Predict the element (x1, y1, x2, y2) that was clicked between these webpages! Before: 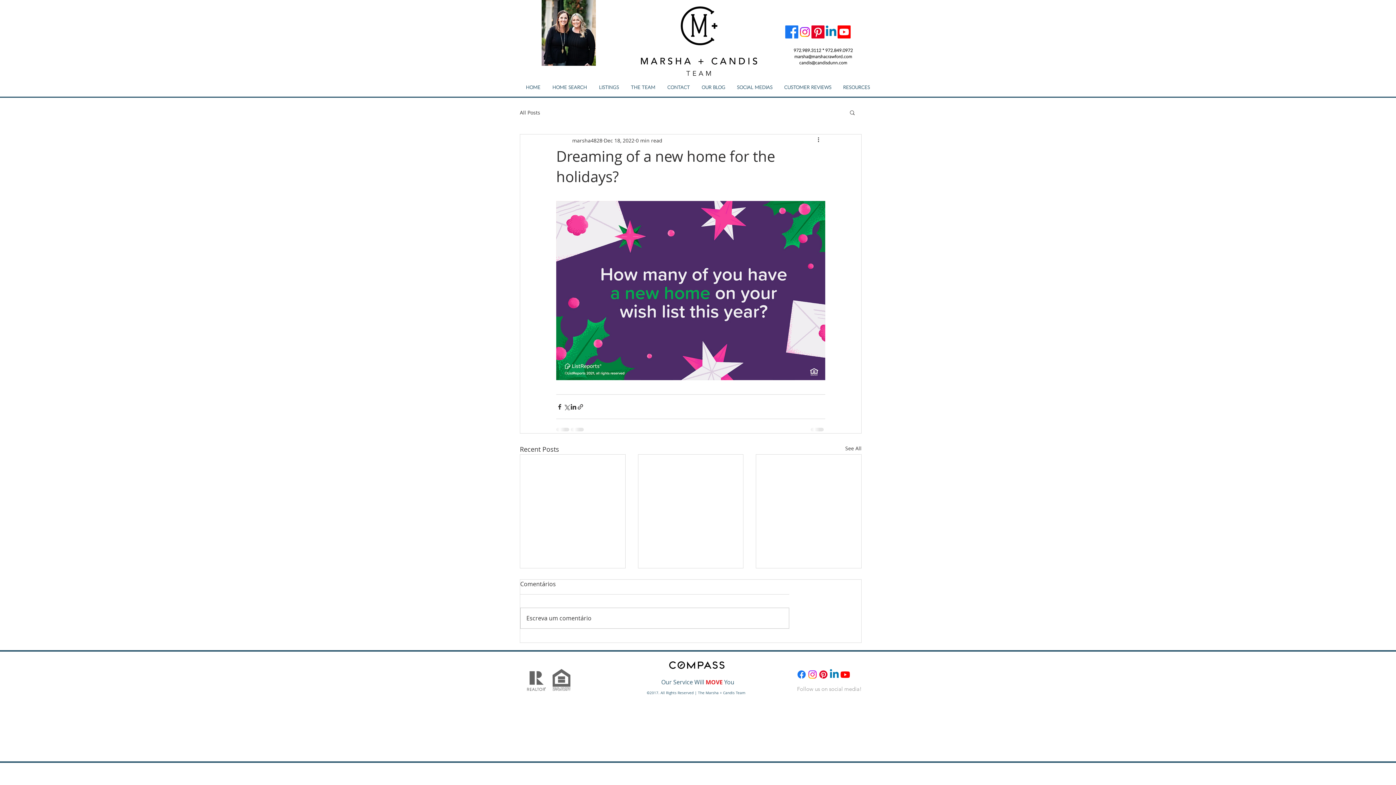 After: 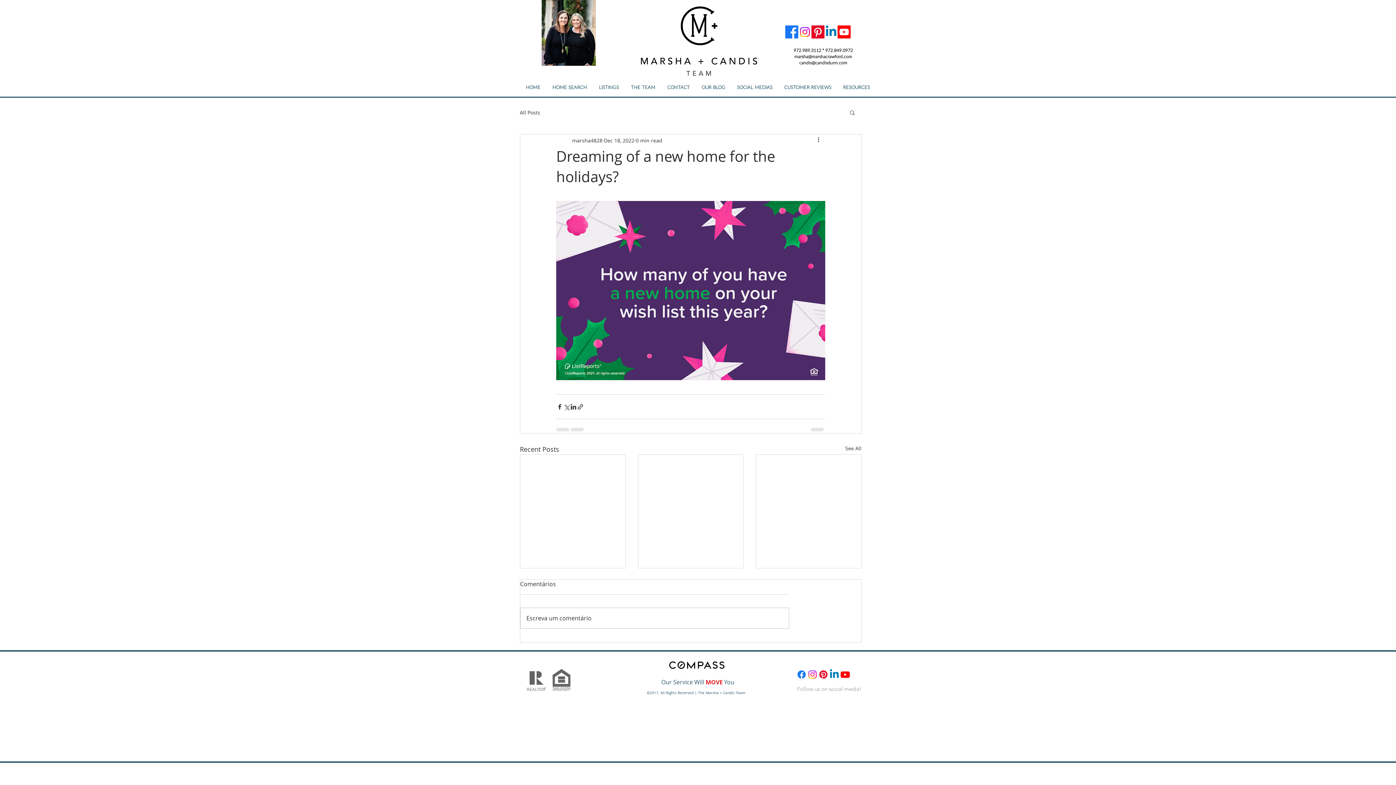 Action: label: Facebook bbox: (785, 25, 798, 38)